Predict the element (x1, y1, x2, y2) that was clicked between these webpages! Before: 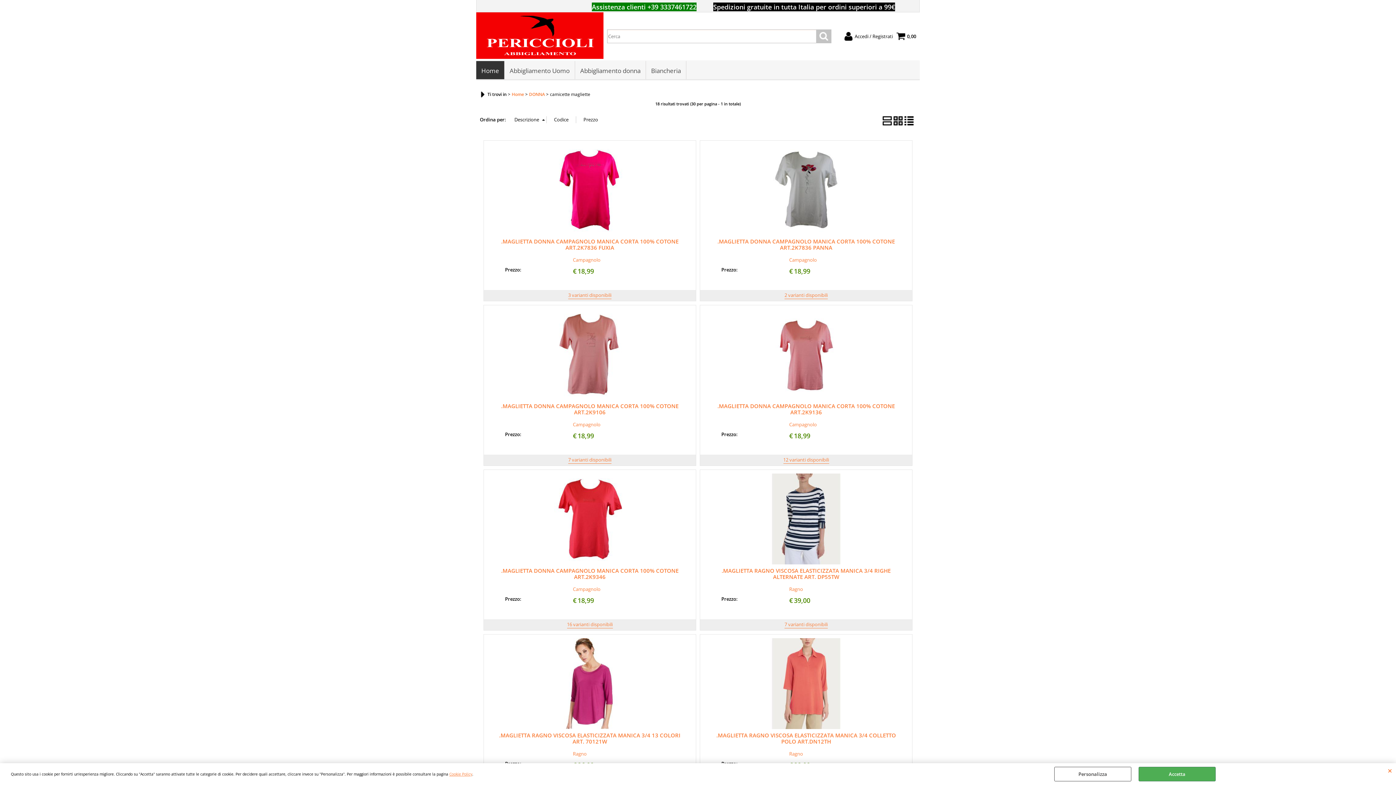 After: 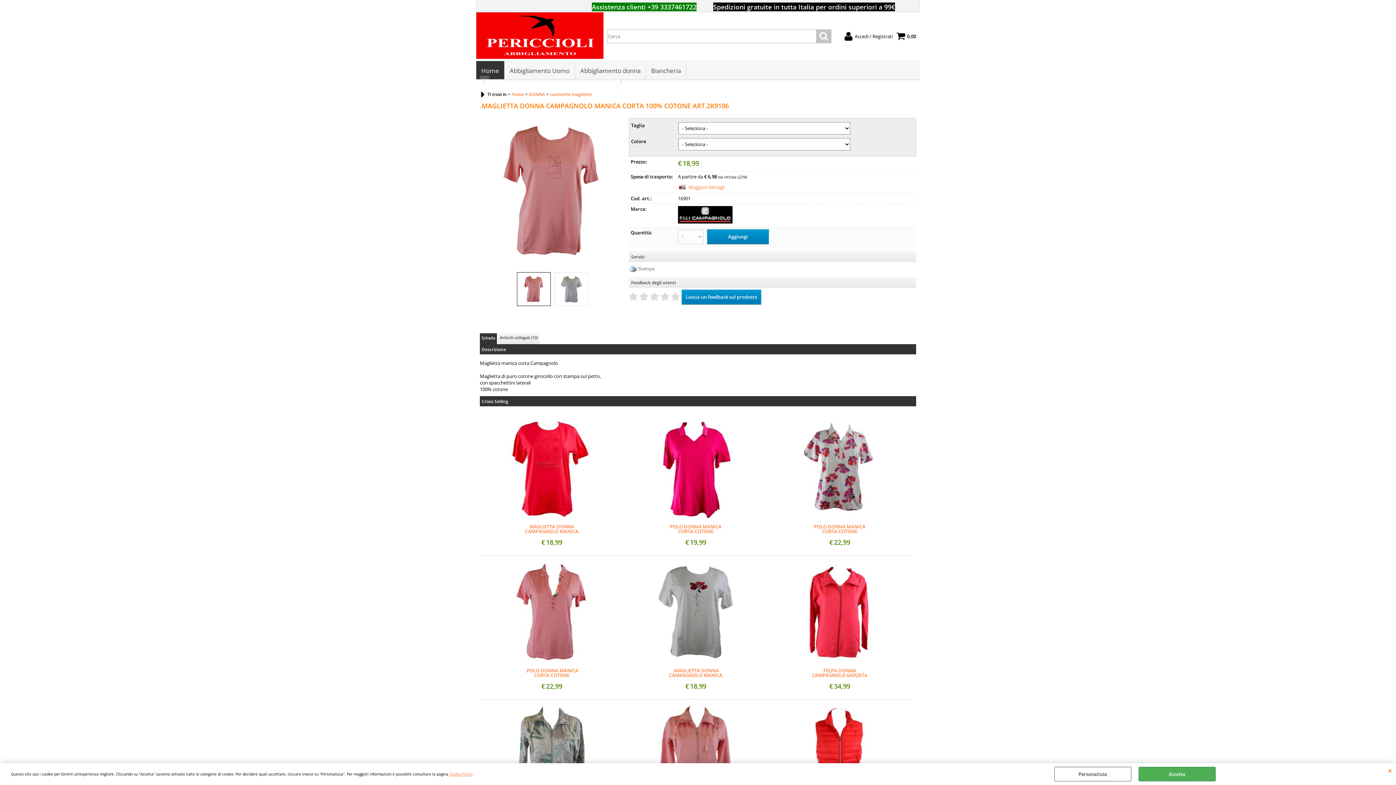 Action: label: .MAGLIETTA DONNA CAMPAGNOLO MANICA CORTA 100% COTONE ART.2K9106 bbox: (501, 402, 678, 416)